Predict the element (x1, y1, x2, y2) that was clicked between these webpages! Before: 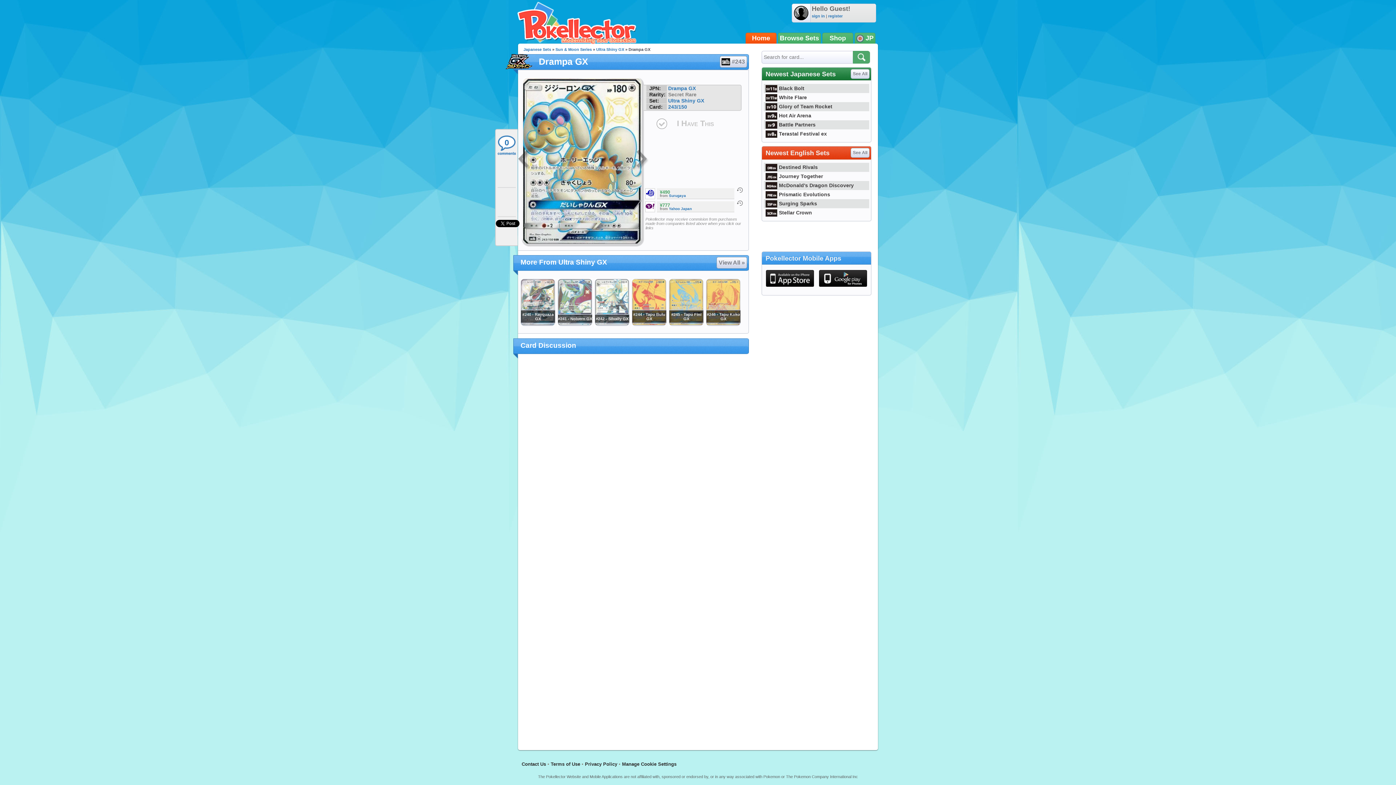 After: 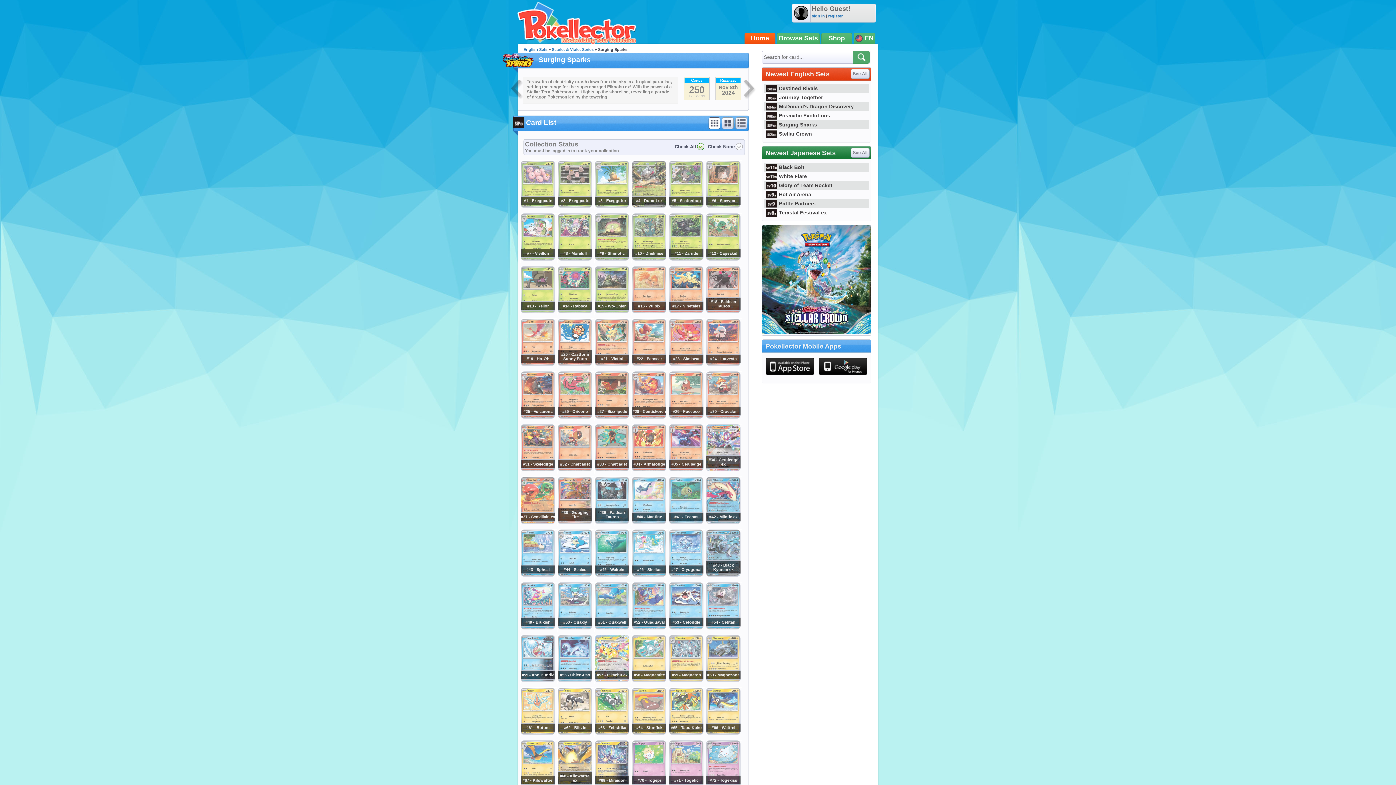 Action: bbox: (764, 200, 817, 206) label: Surging Sparks